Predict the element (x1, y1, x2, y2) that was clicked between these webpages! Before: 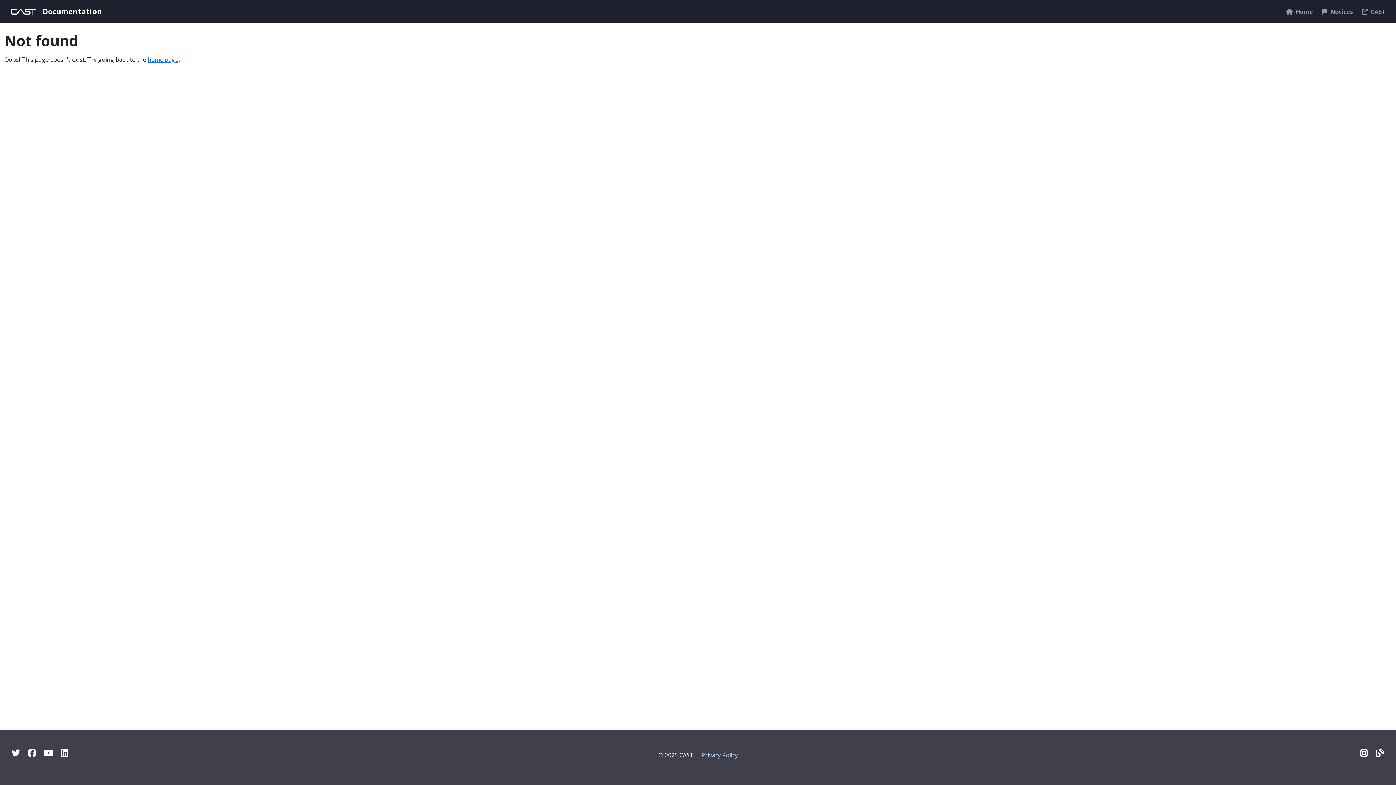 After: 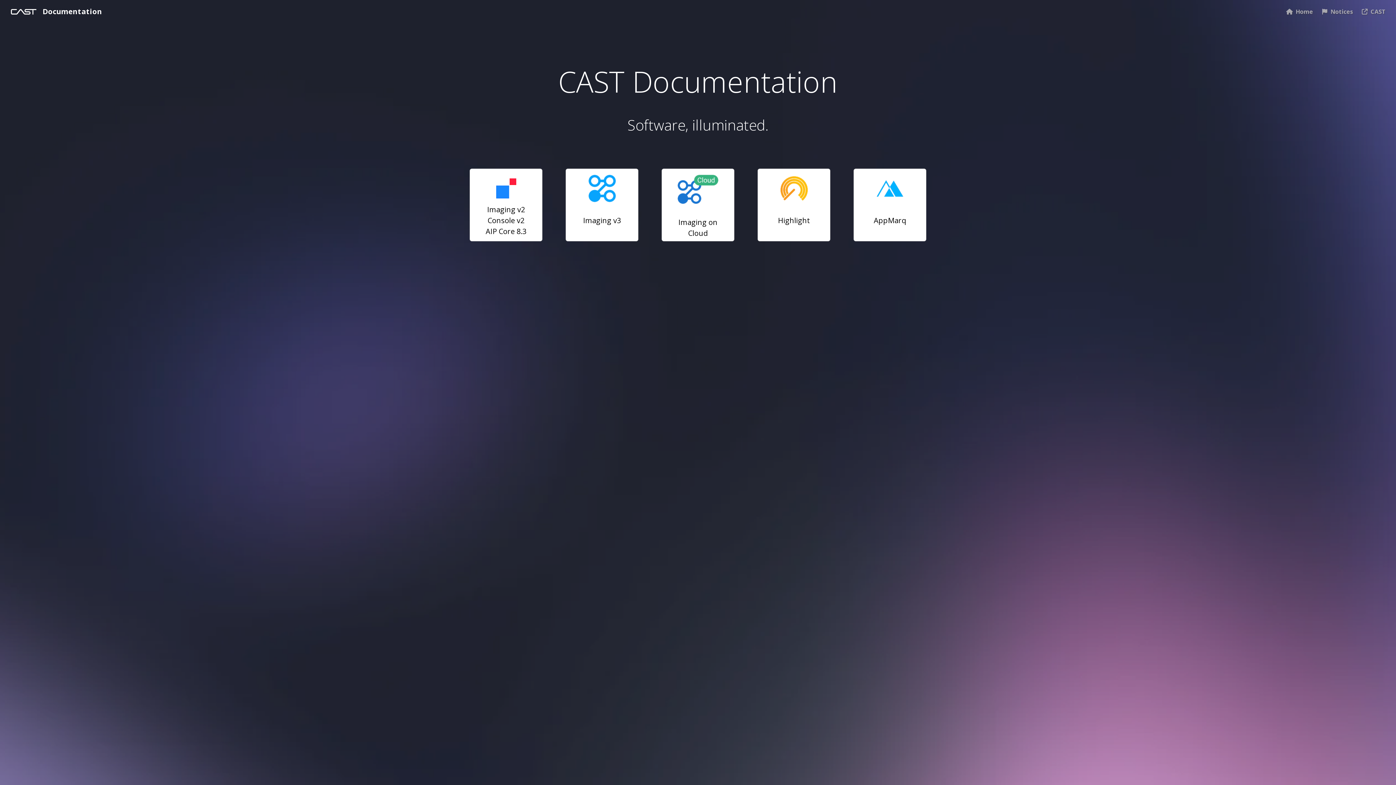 Action: label: home page bbox: (147, 55, 178, 63)